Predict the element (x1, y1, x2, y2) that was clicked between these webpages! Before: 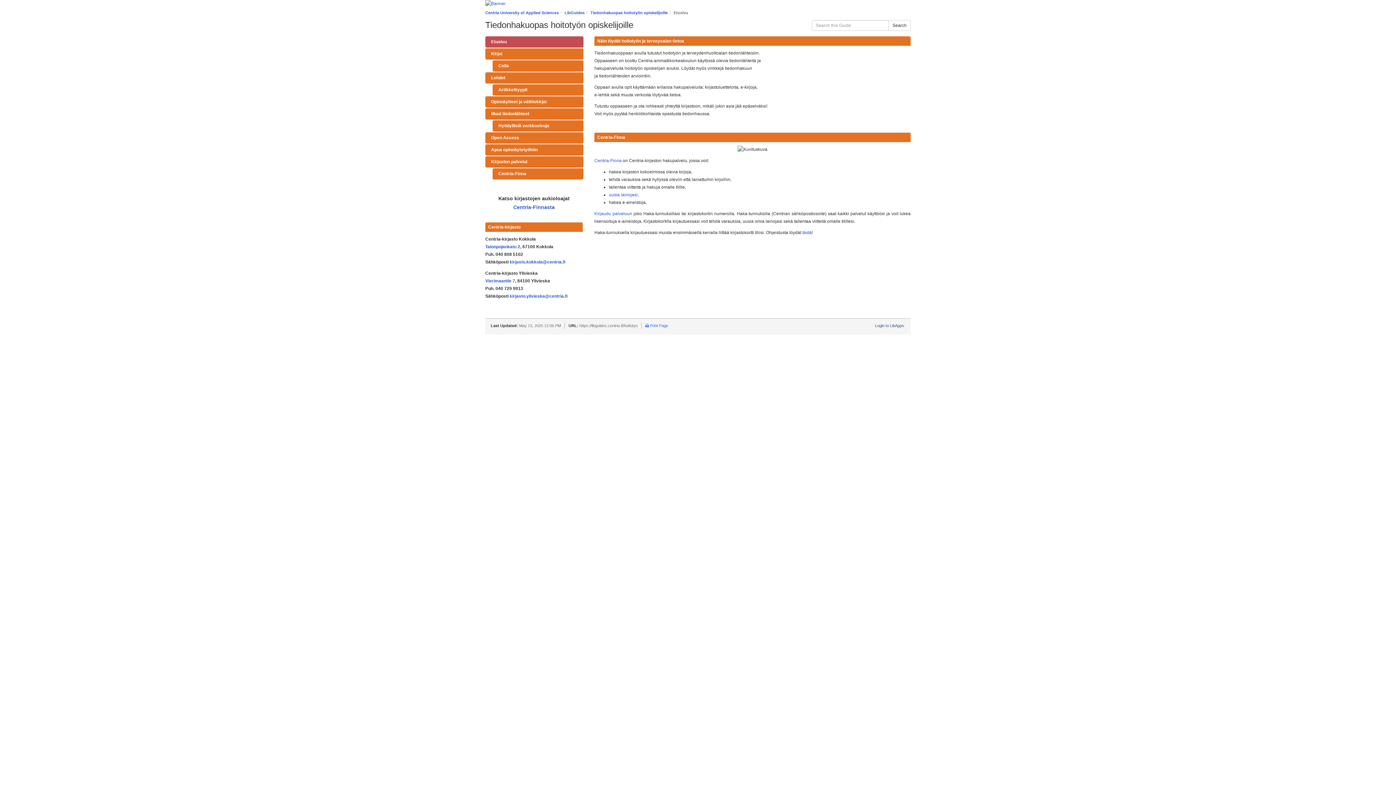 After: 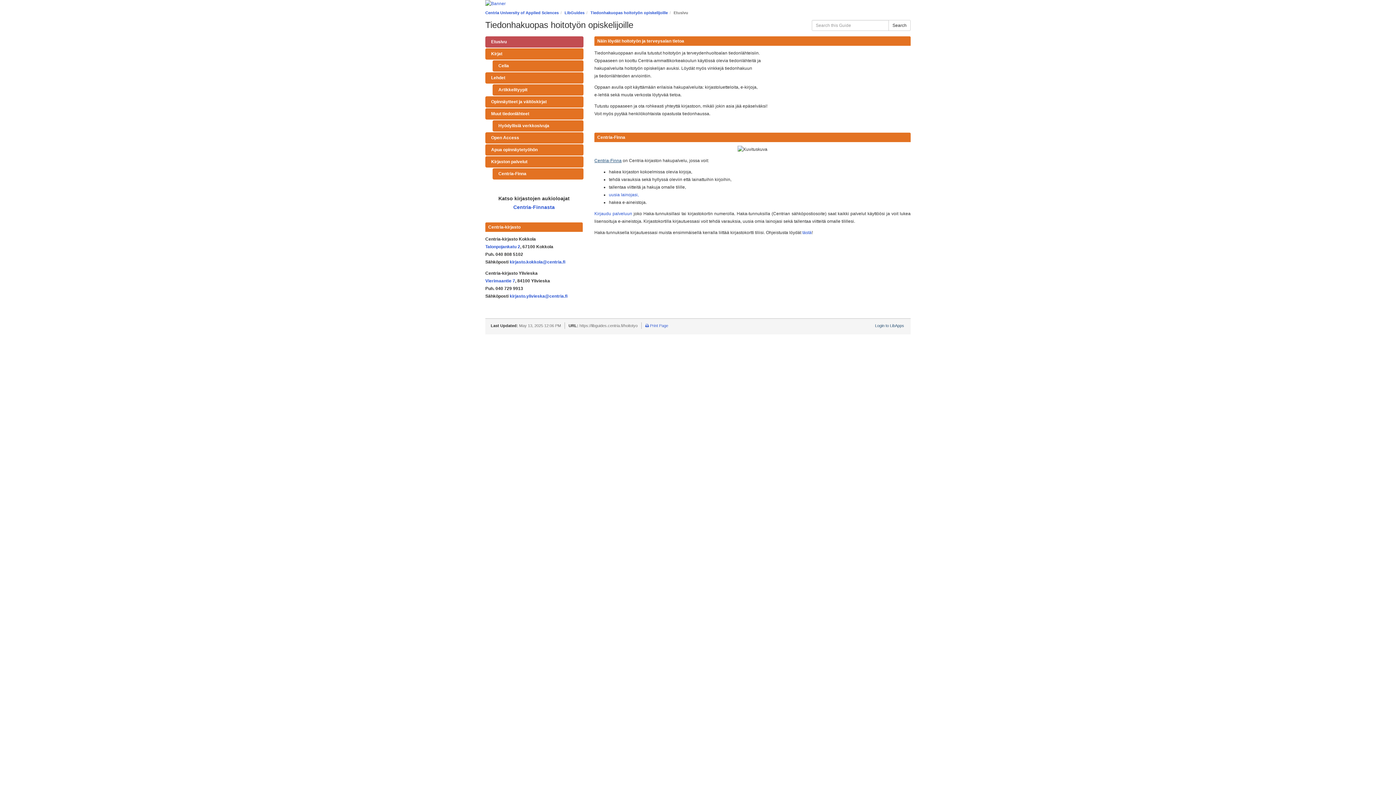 Action: label: Centria-Finna bbox: (594, 158, 621, 163)